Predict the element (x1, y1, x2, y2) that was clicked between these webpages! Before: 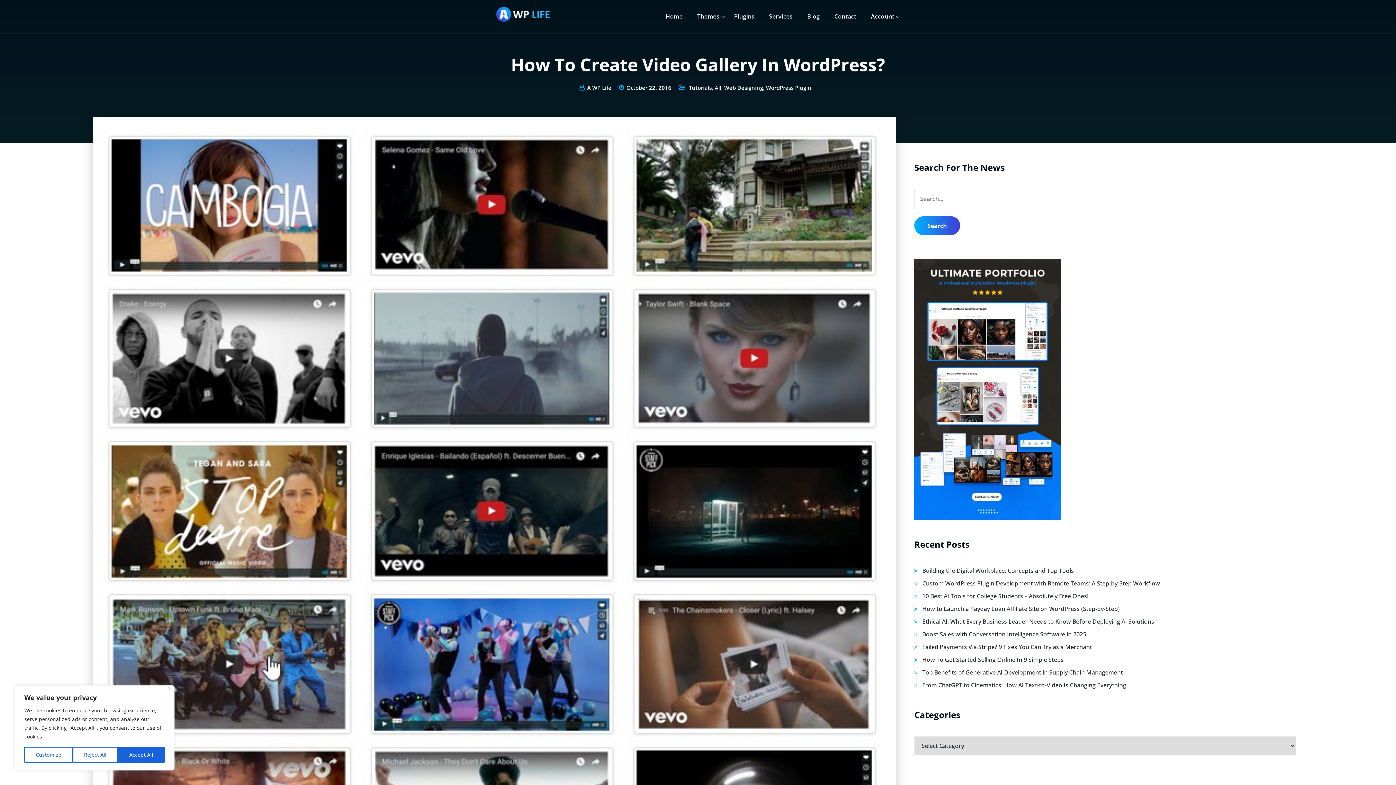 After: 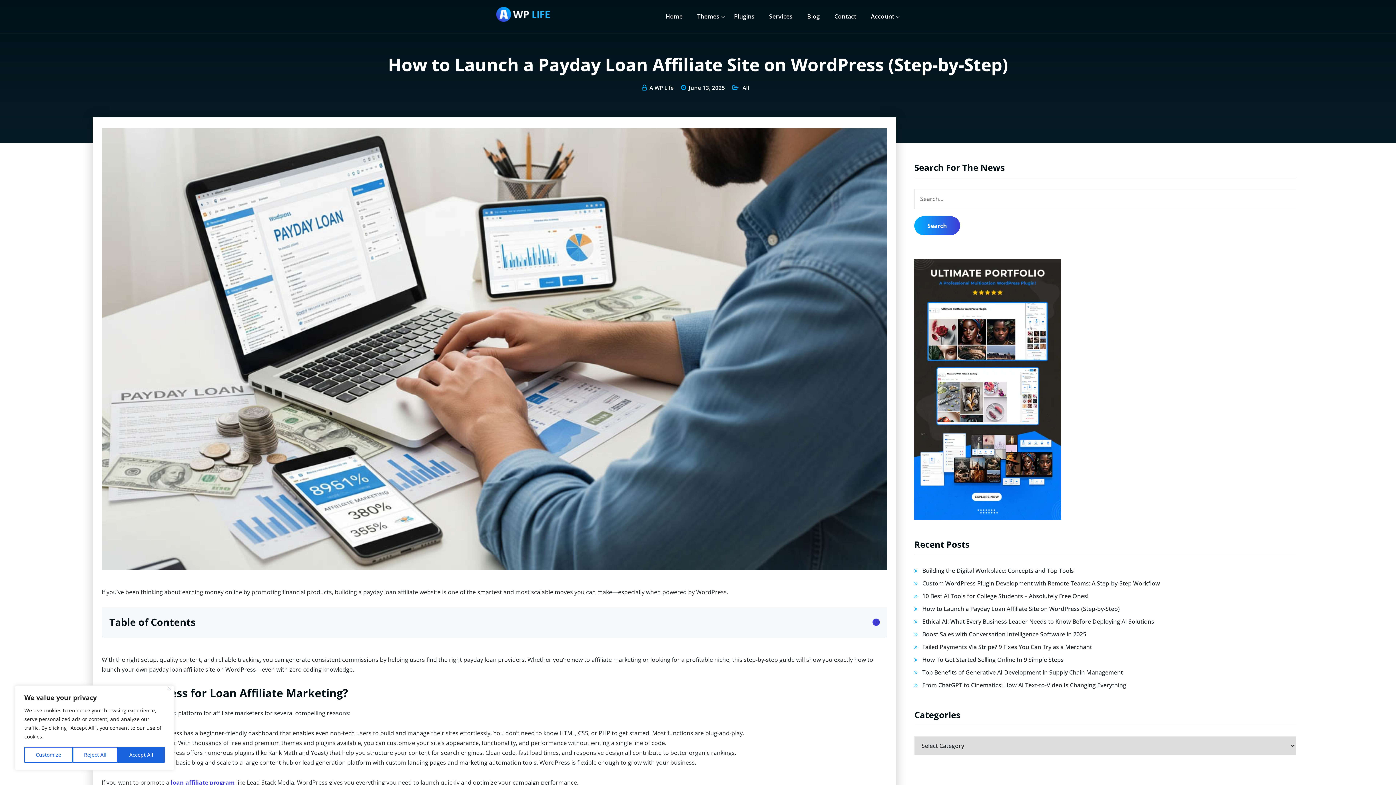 Action: label: How to Launch a Payday Loan Affiliate Site on WordPress (Step-by-Step) bbox: (922, 604, 1119, 612)